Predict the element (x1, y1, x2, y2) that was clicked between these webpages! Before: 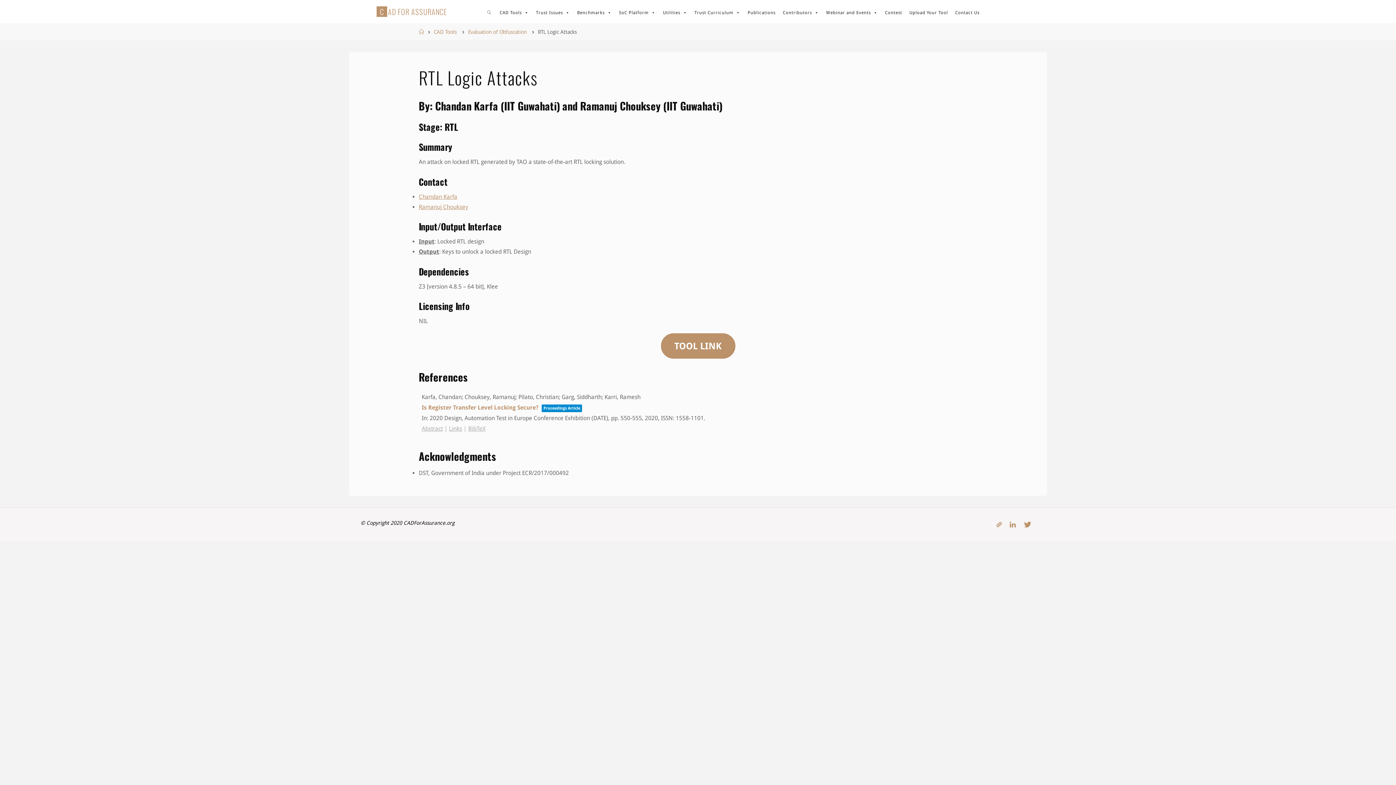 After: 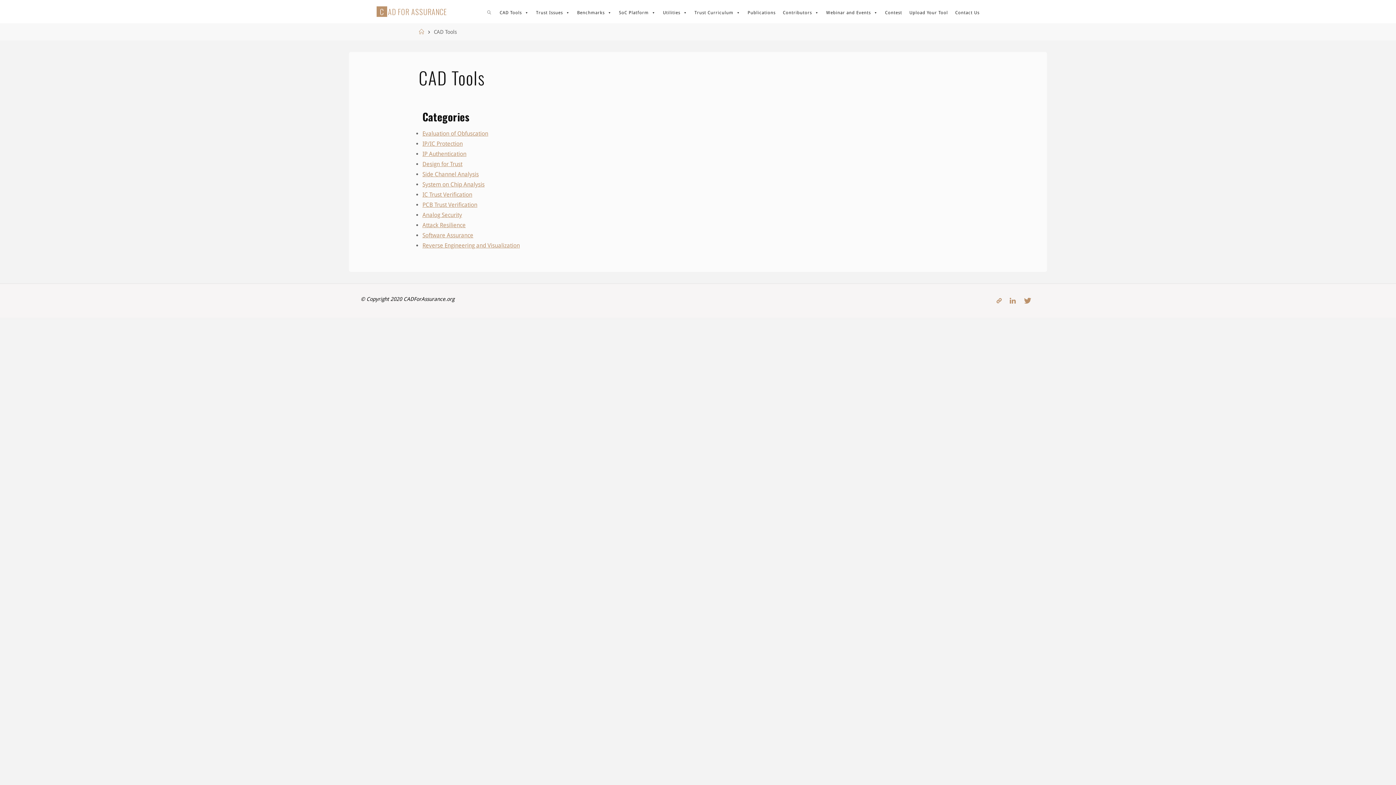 Action: bbox: (433, 29, 456, 34) label: CAD Tools